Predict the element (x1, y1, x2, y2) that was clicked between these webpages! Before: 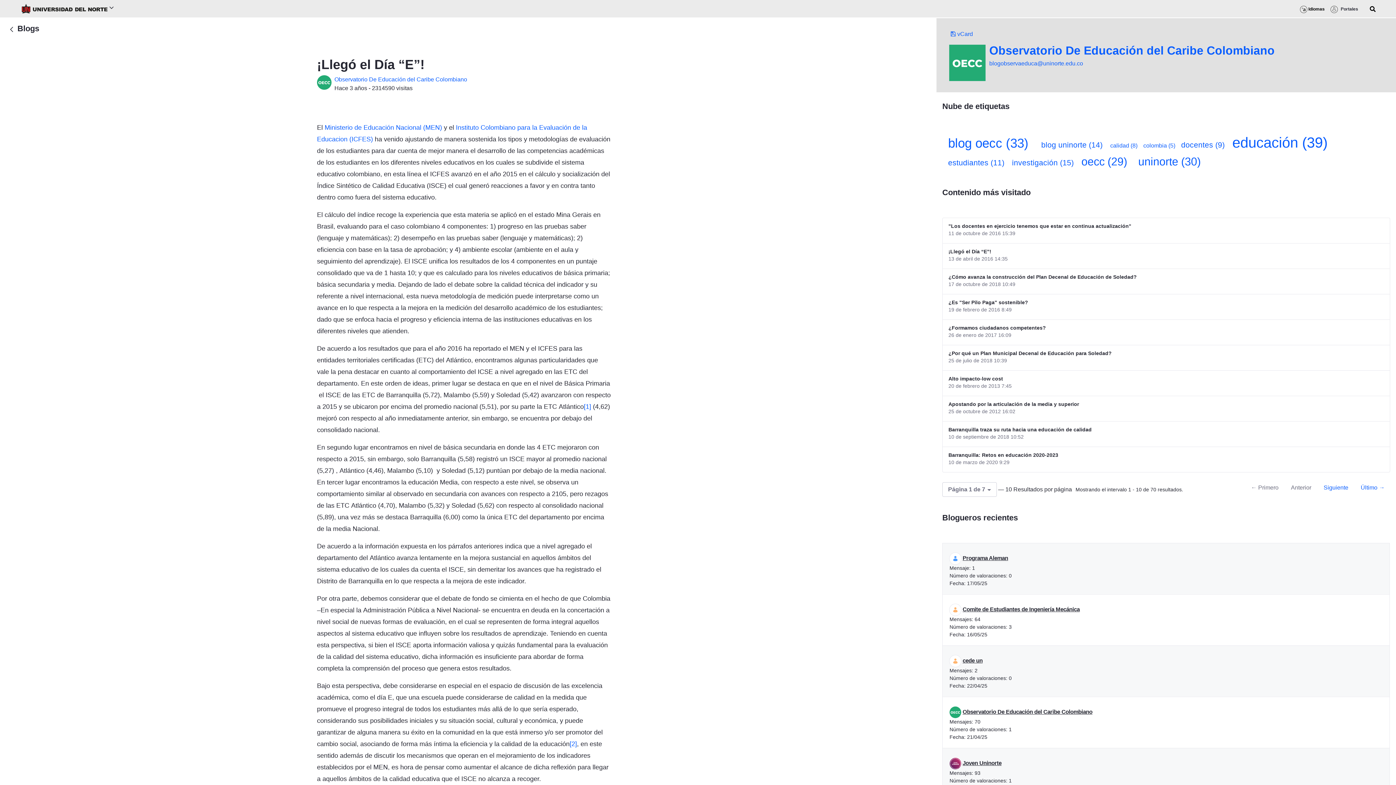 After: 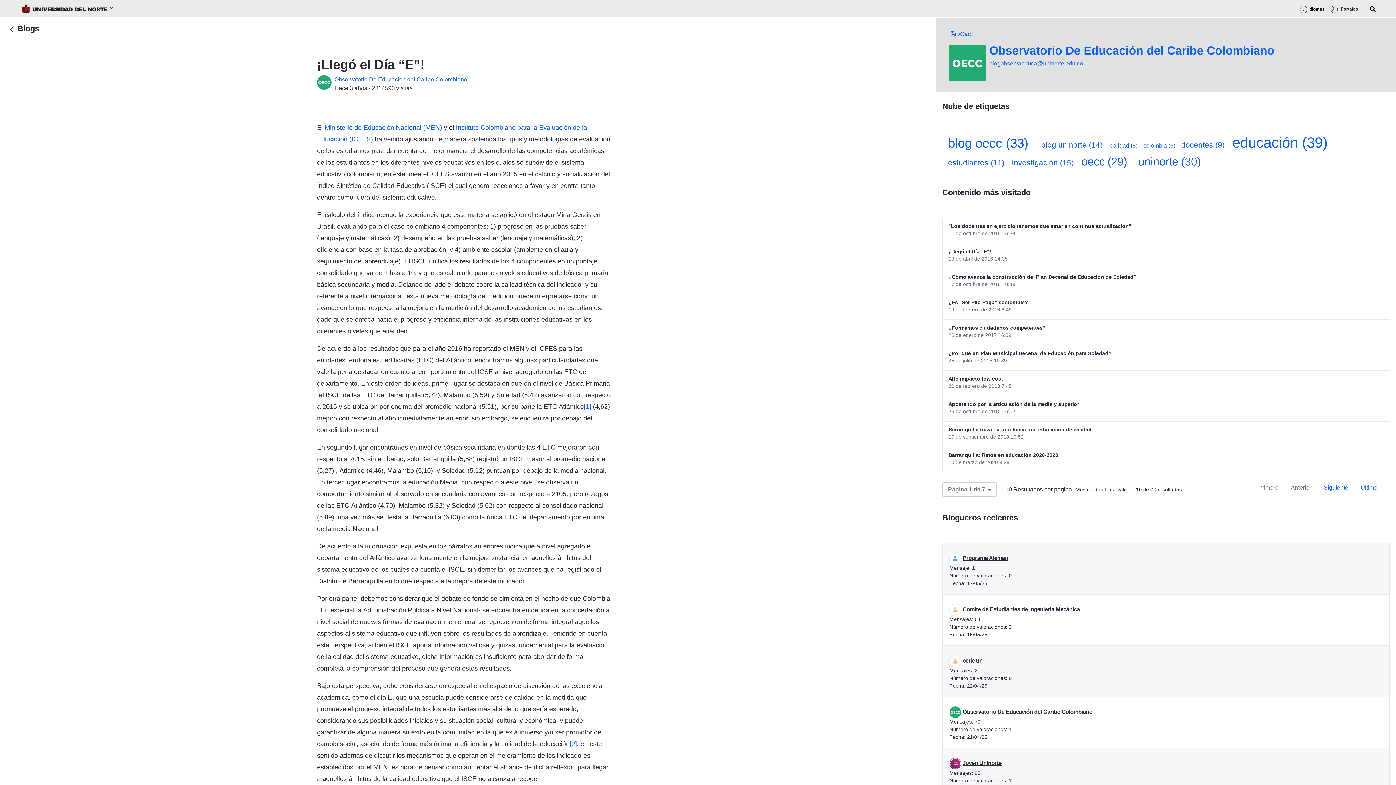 Action: bbox: (948, 247, 991, 255) label: ¡Llegó el Día “E”!